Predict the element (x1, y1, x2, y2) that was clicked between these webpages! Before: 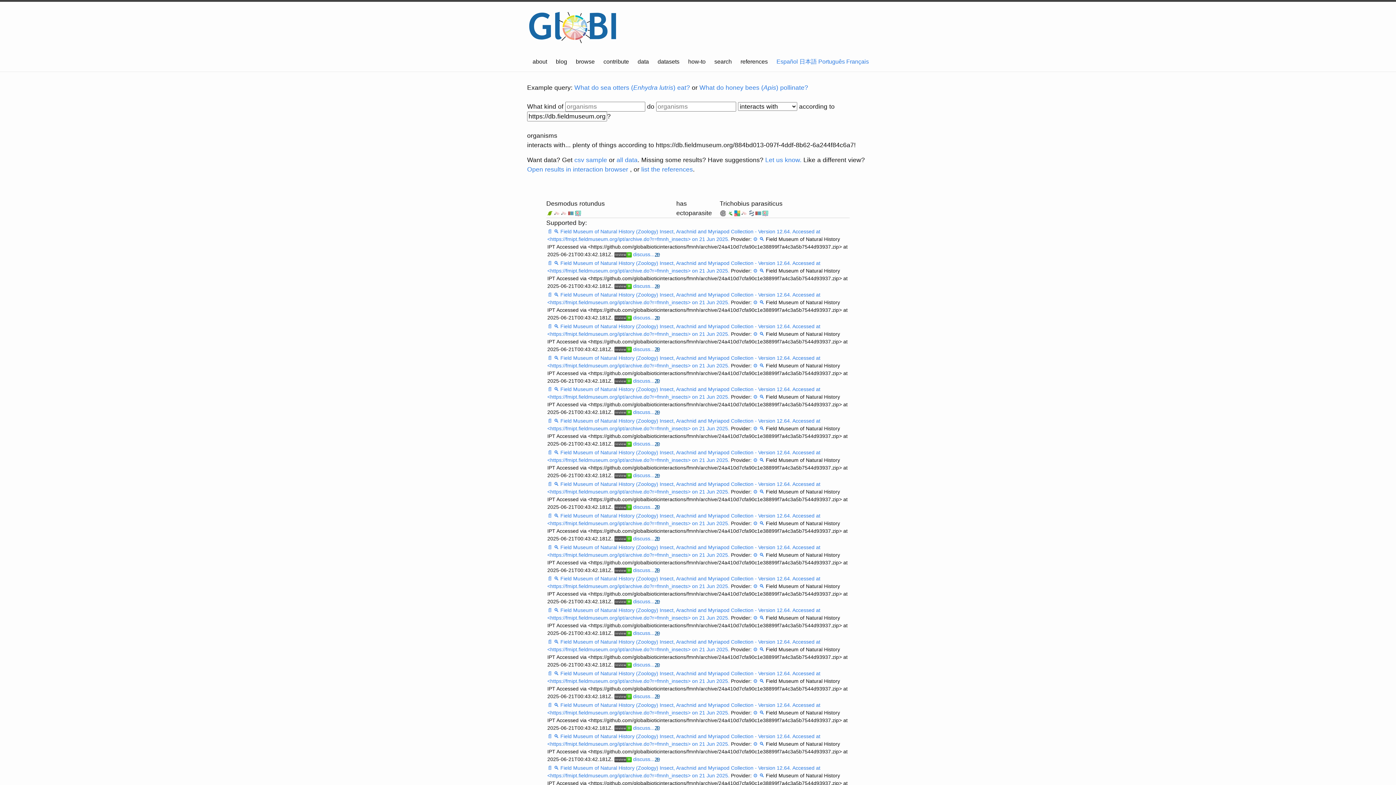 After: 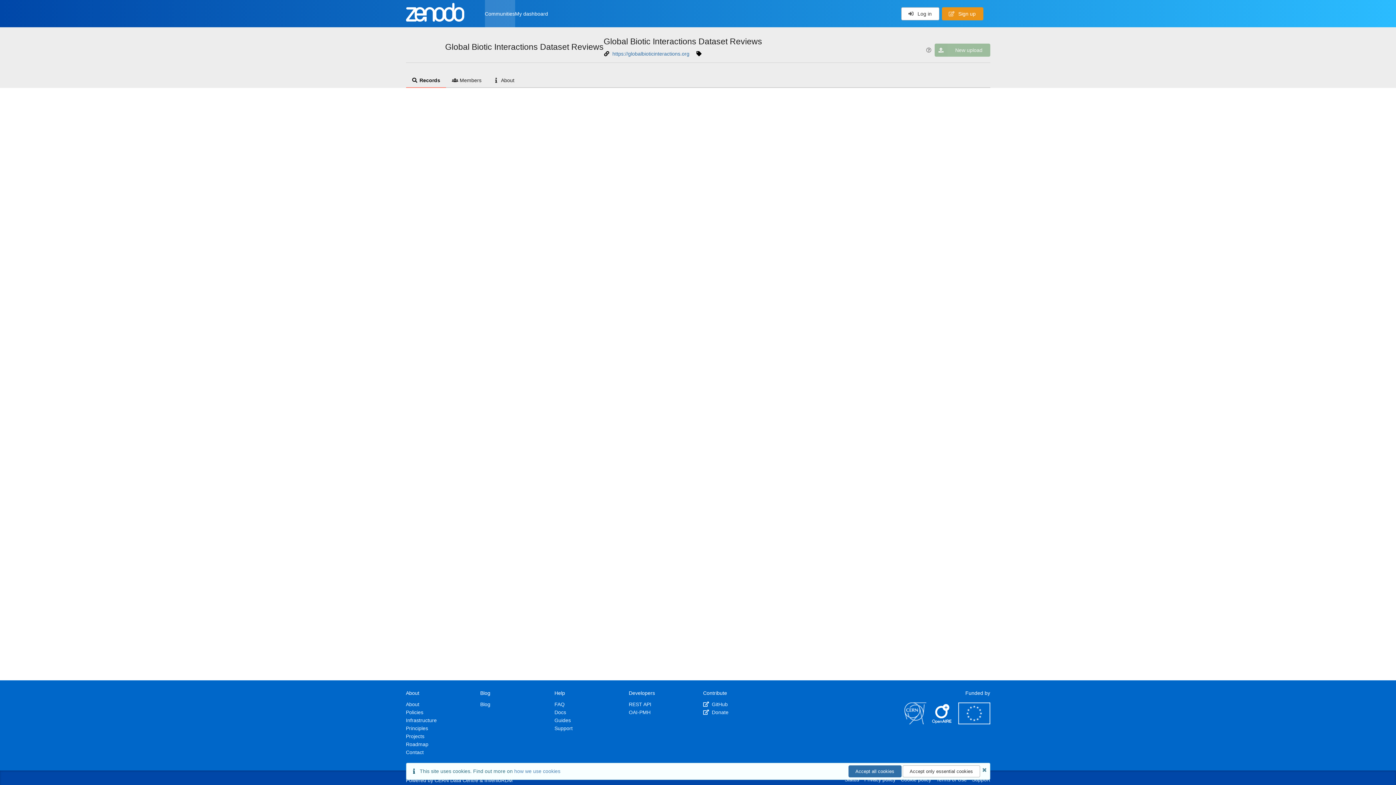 Action: bbox: (637, 715, 642, 721)